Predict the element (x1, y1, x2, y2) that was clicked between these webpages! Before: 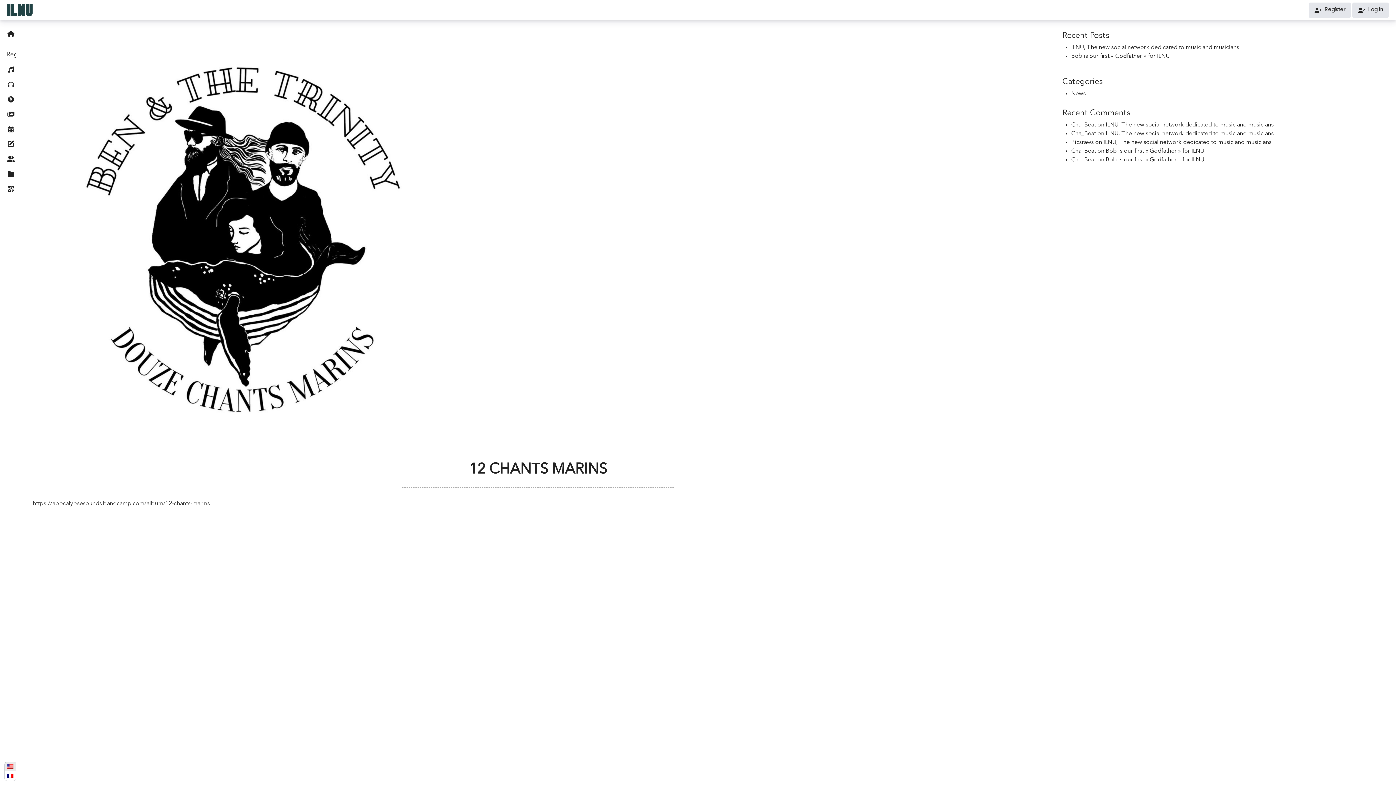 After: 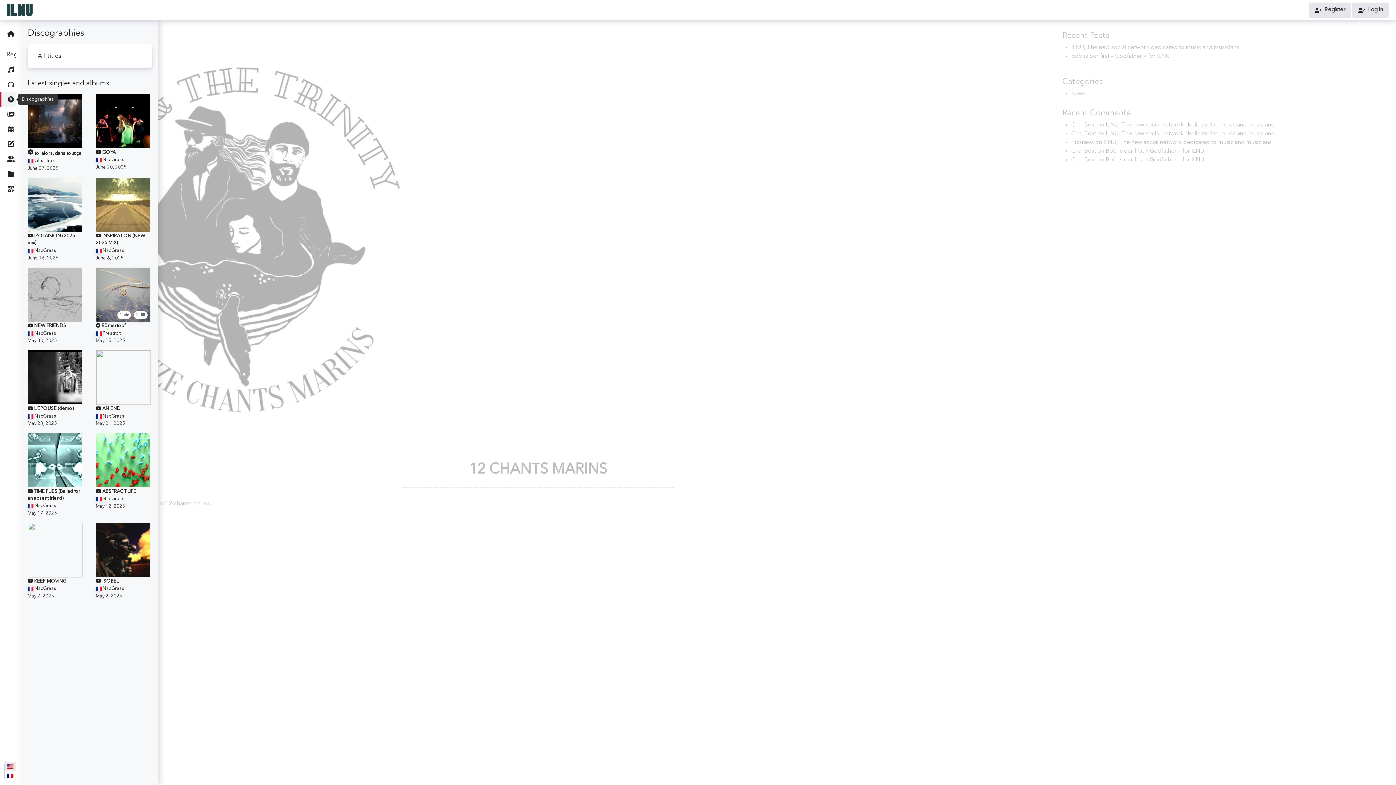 Action: label: Discographies bbox: (0, 92, 16, 106)